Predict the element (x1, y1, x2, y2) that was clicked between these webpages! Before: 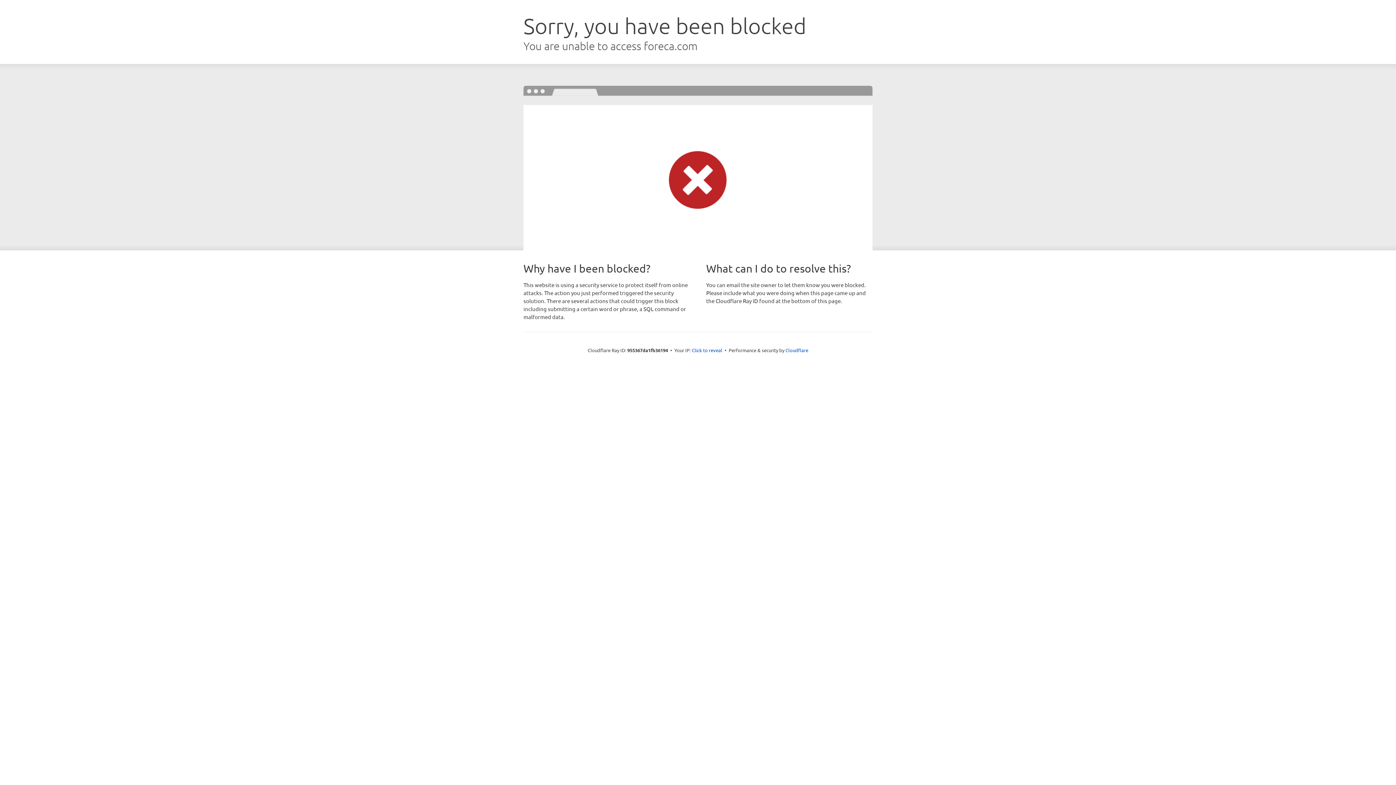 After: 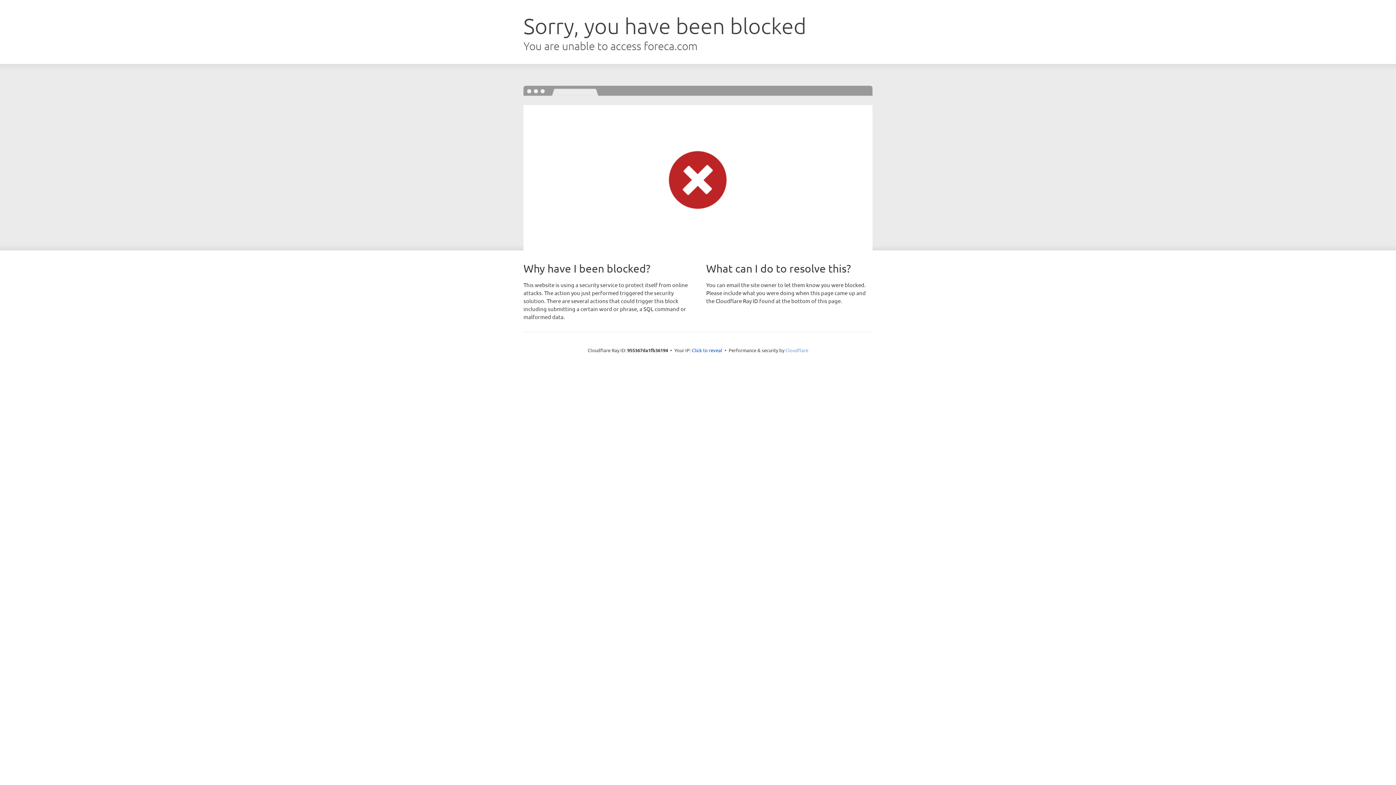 Action: bbox: (785, 347, 808, 353) label: Cloudflare